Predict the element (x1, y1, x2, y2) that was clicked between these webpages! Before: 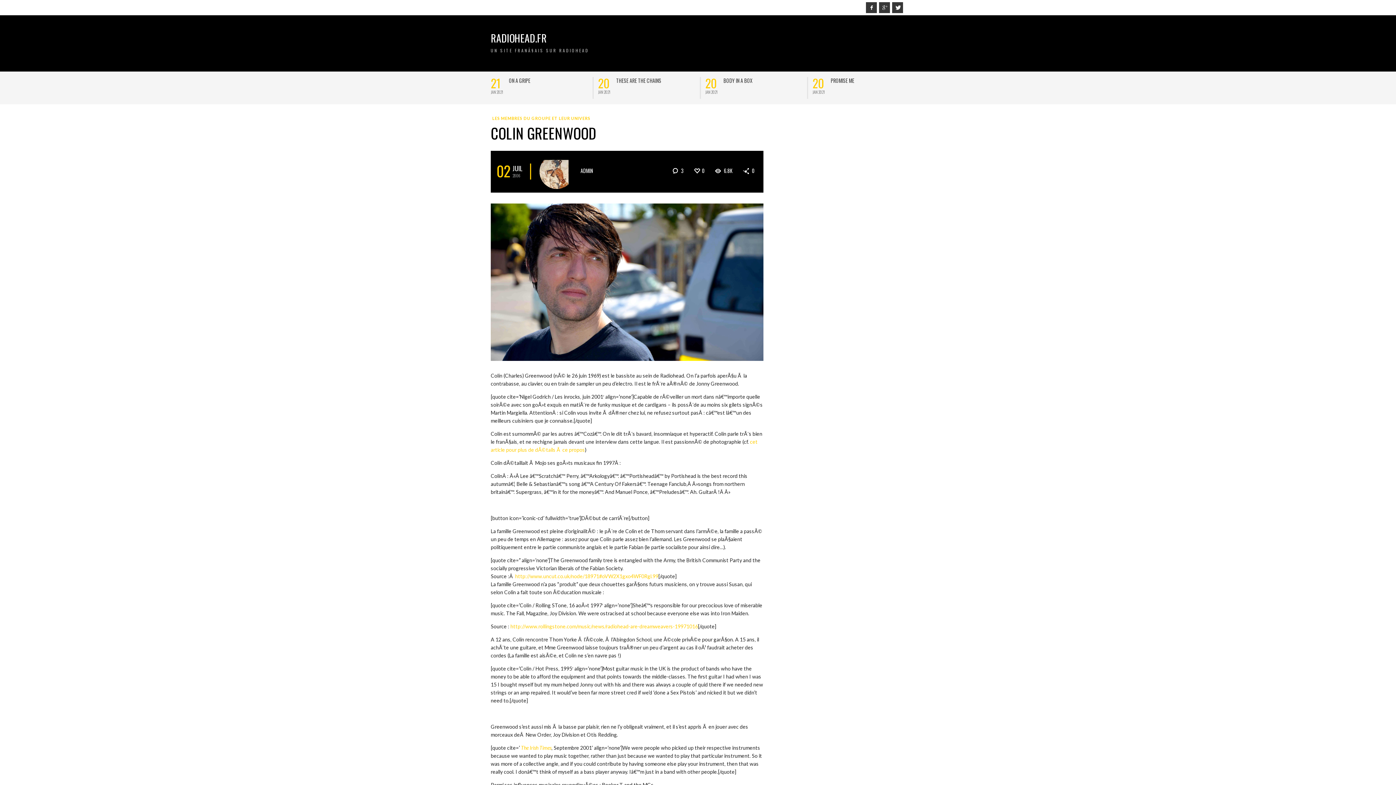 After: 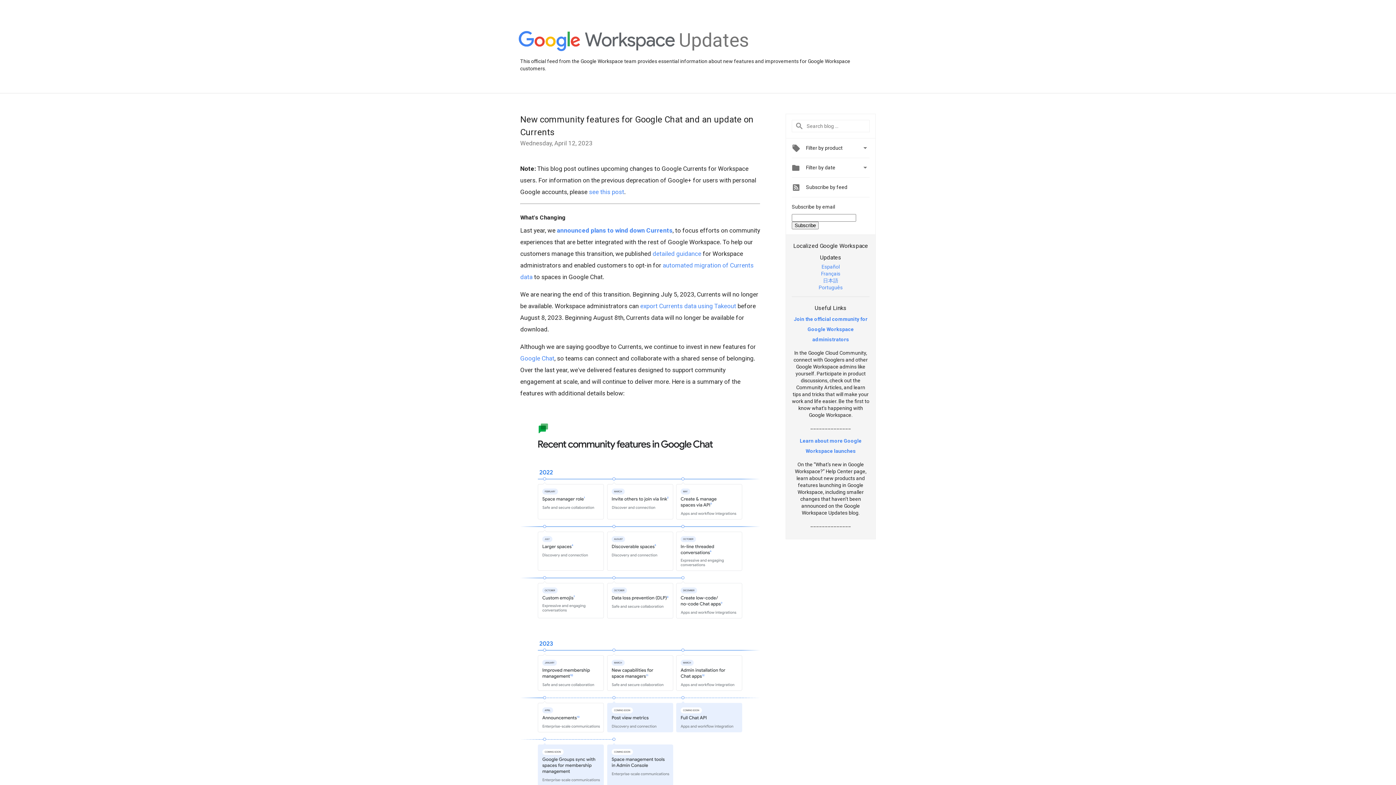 Action: bbox: (879, 2, 890, 13)